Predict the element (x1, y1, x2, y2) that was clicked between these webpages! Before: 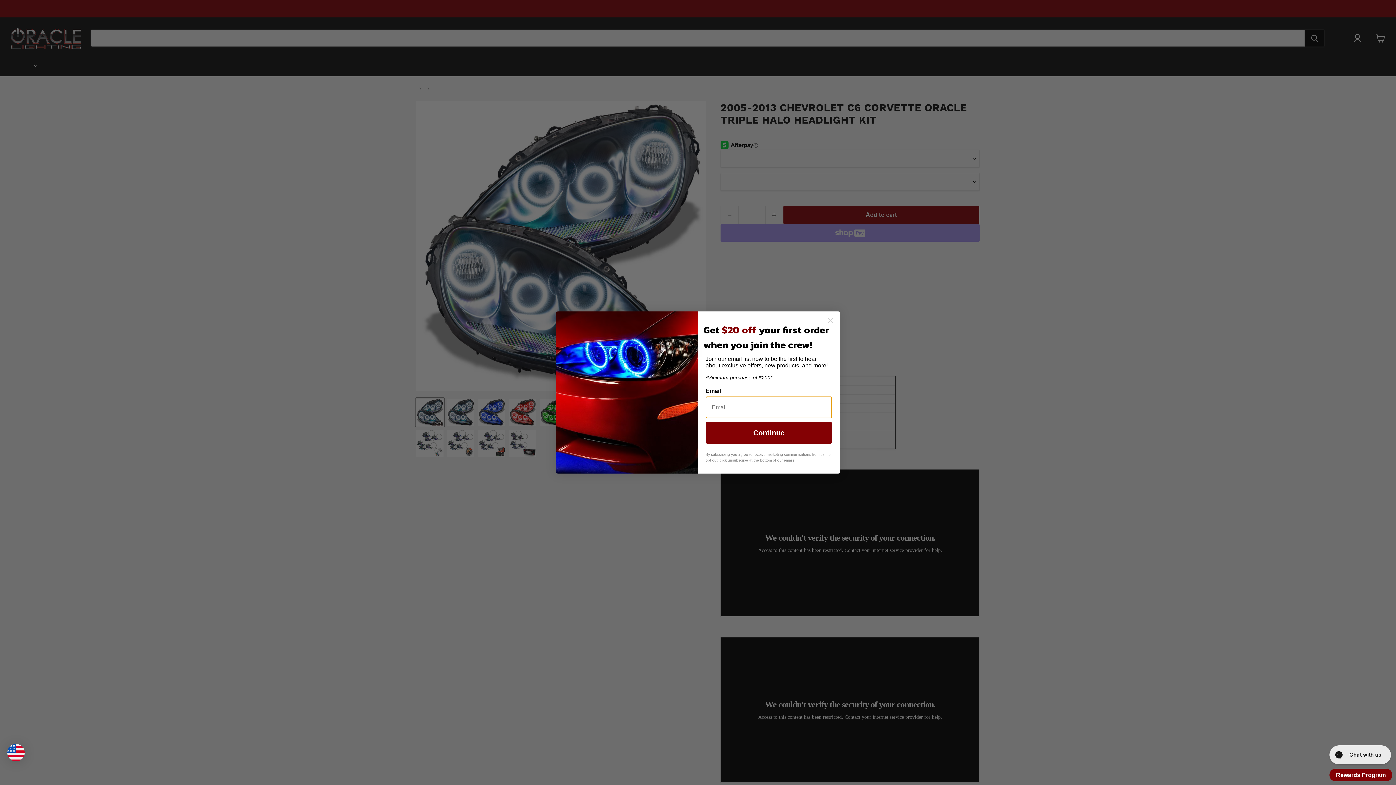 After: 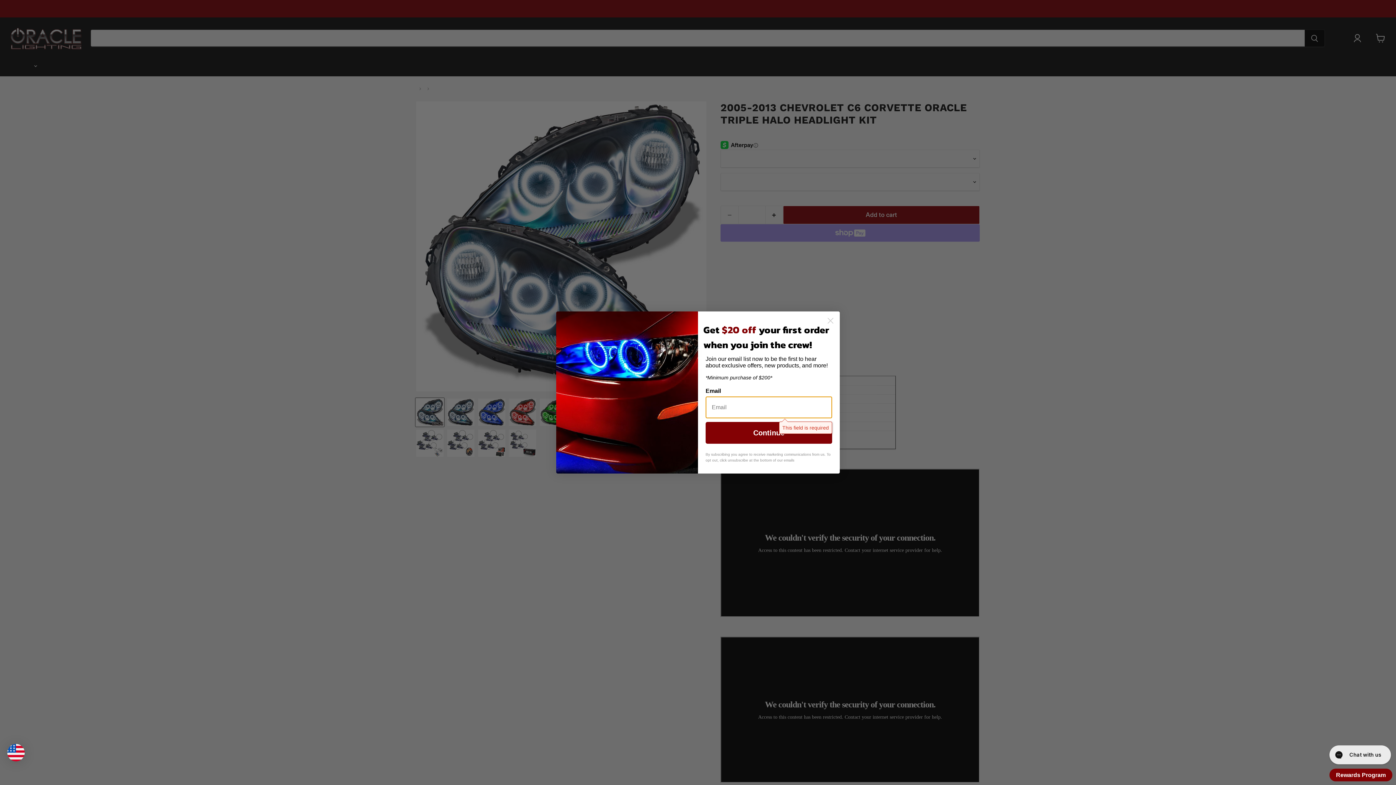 Action: label: Continue bbox: (705, 422, 832, 444)